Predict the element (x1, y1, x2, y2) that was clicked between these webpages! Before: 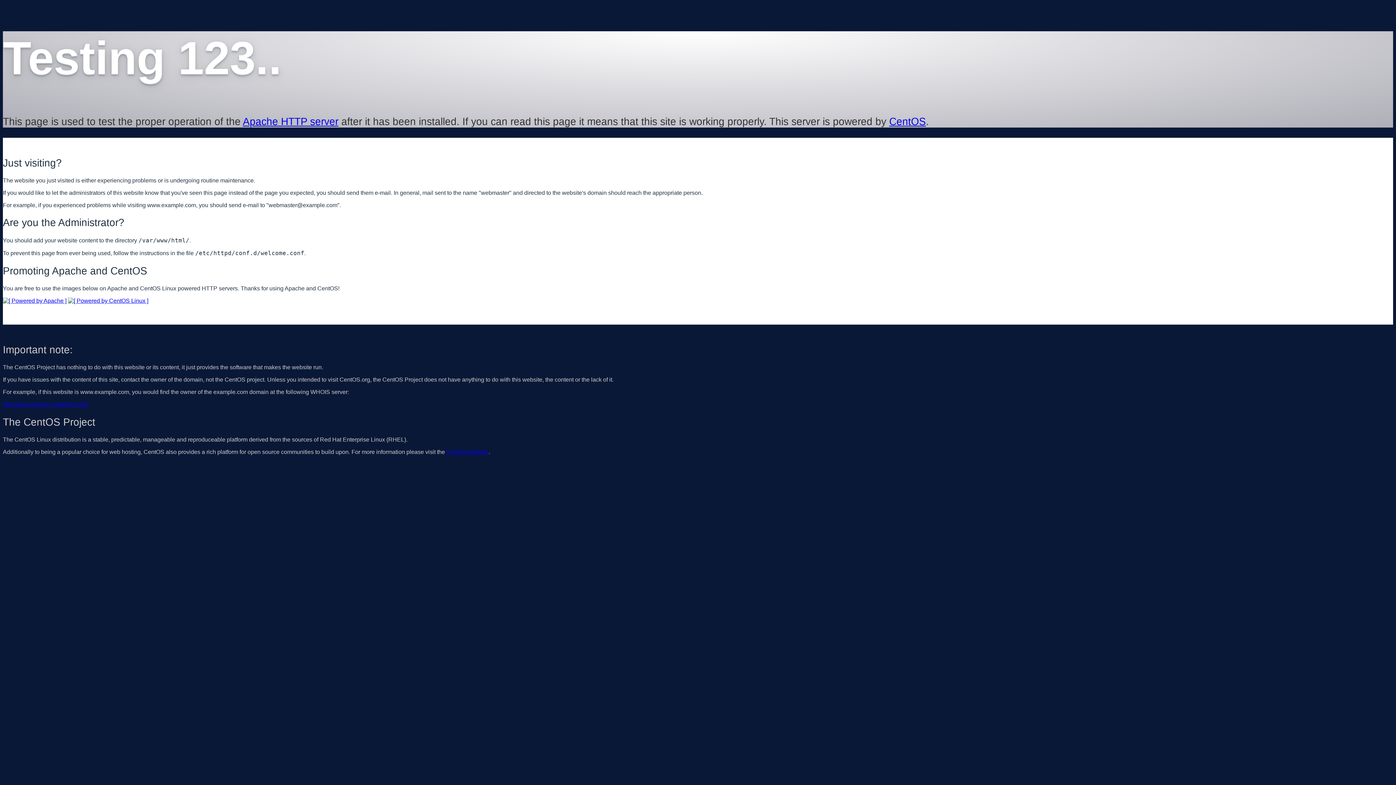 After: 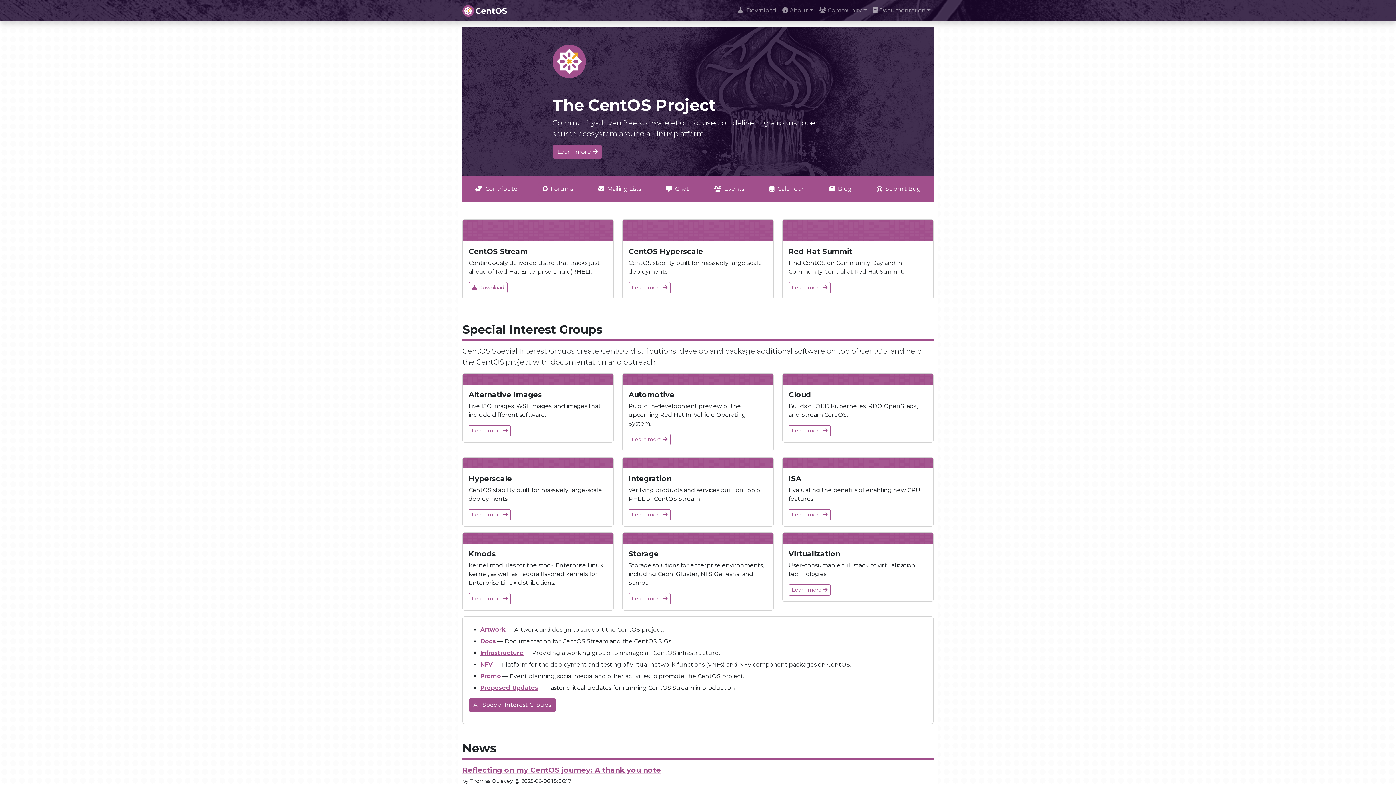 Action: bbox: (889, 115, 926, 127) label: CentOS